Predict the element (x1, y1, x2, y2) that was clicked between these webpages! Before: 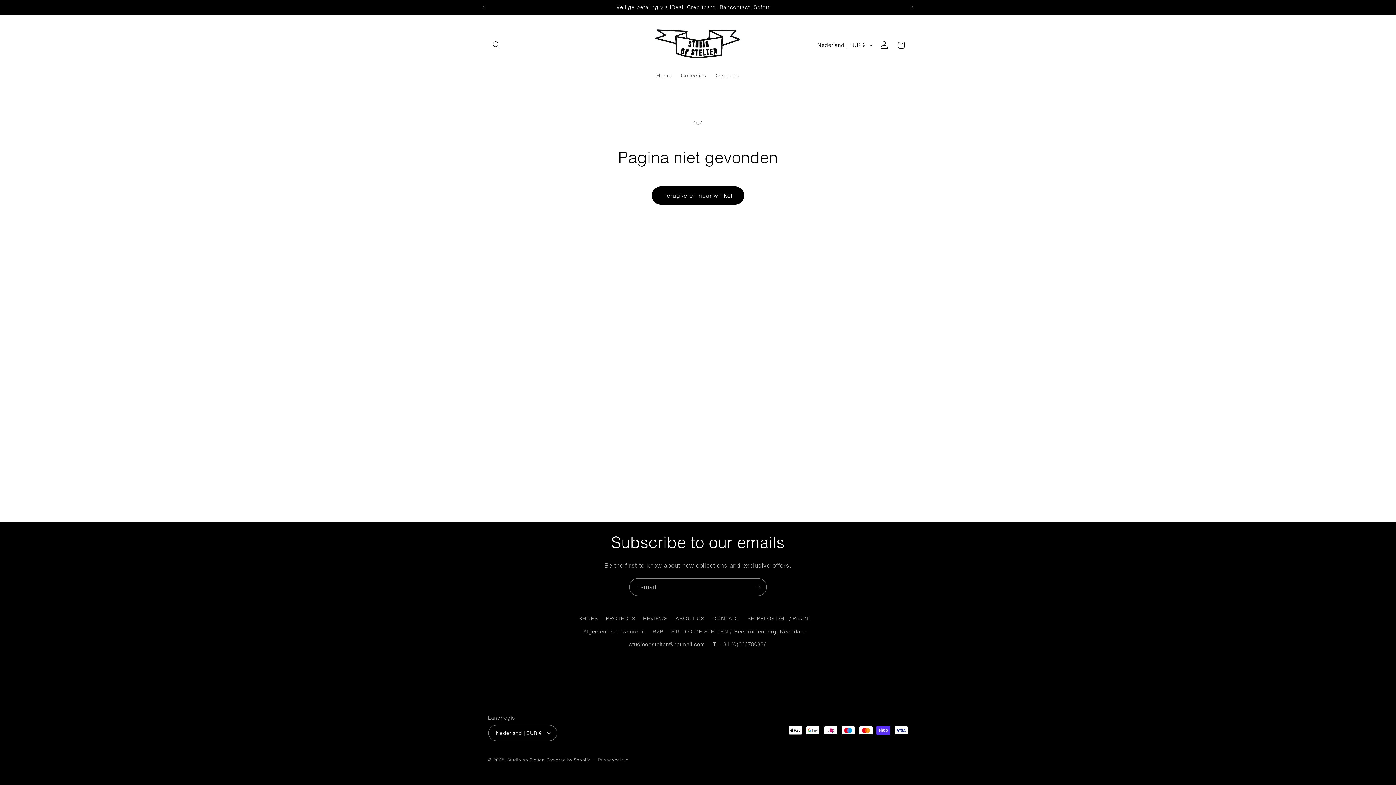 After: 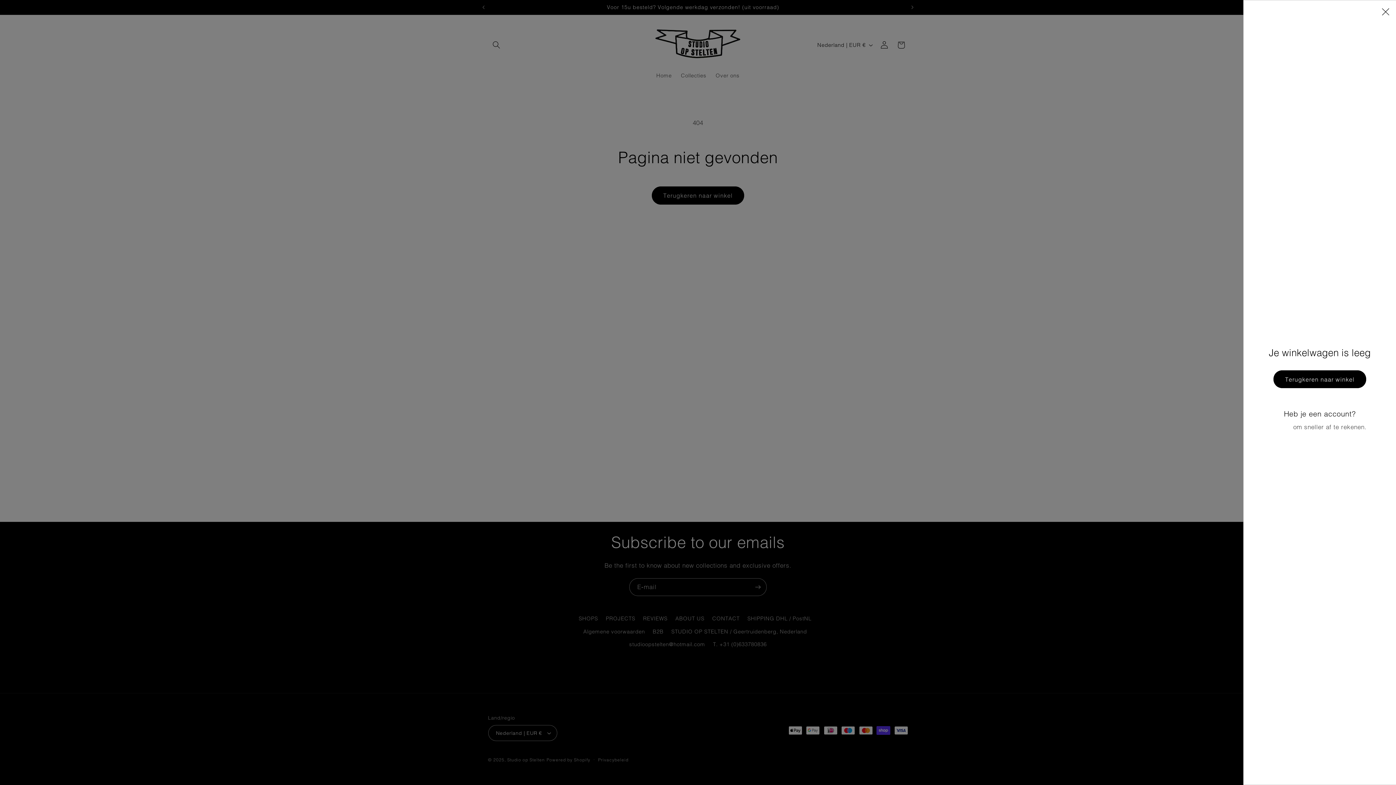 Action: bbox: (892, 36, 909, 53) label: Winkelwagen